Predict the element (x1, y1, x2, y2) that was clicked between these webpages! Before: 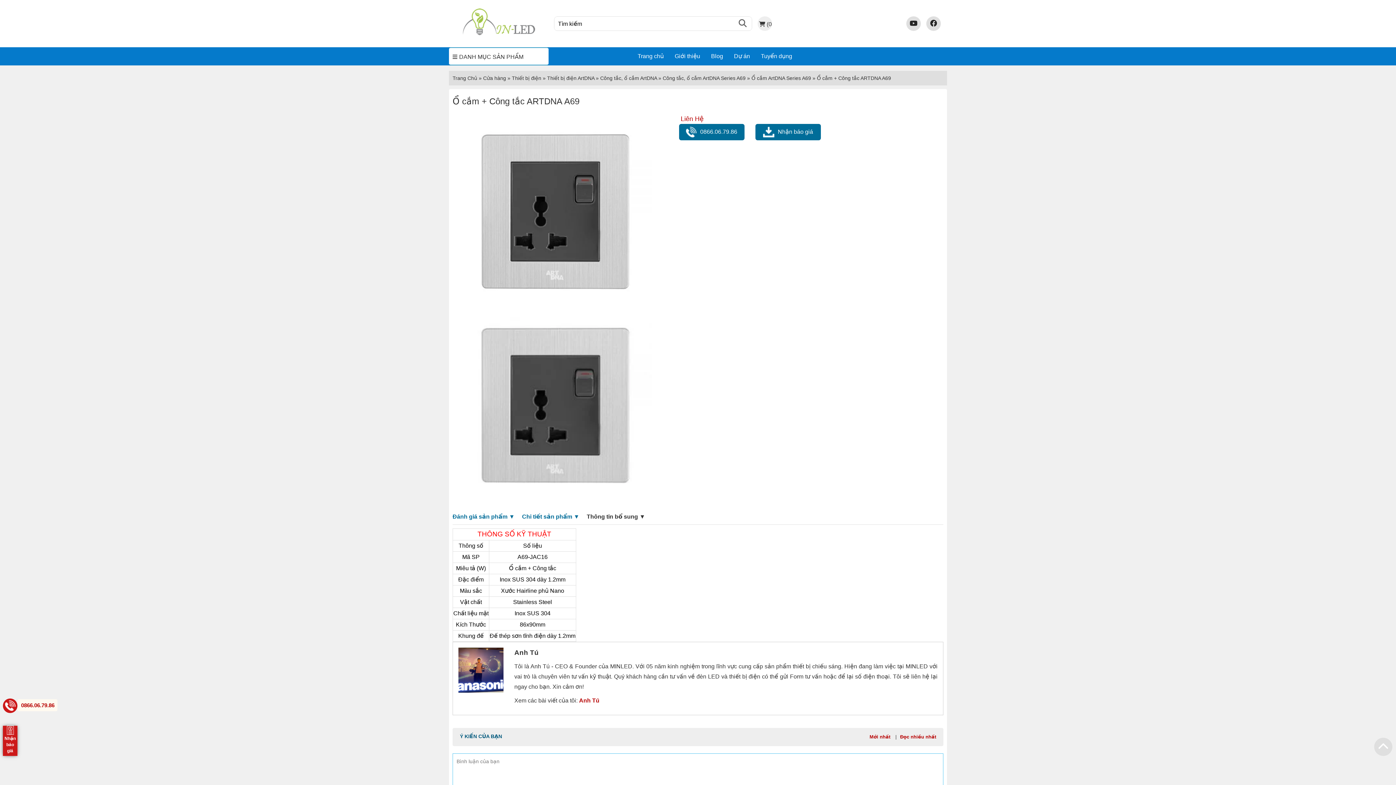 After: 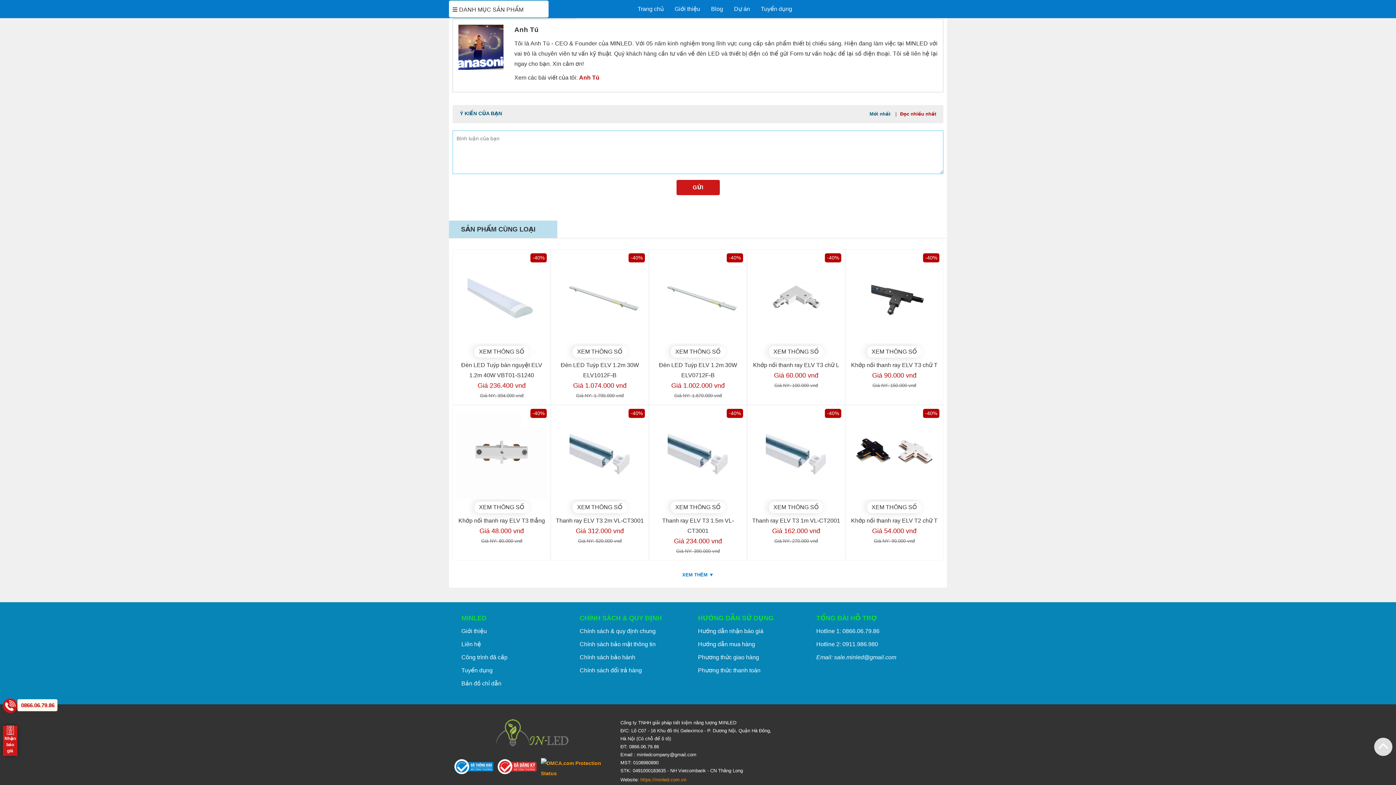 Action: bbox: (869, 734, 890, 740) label: Mới nhất